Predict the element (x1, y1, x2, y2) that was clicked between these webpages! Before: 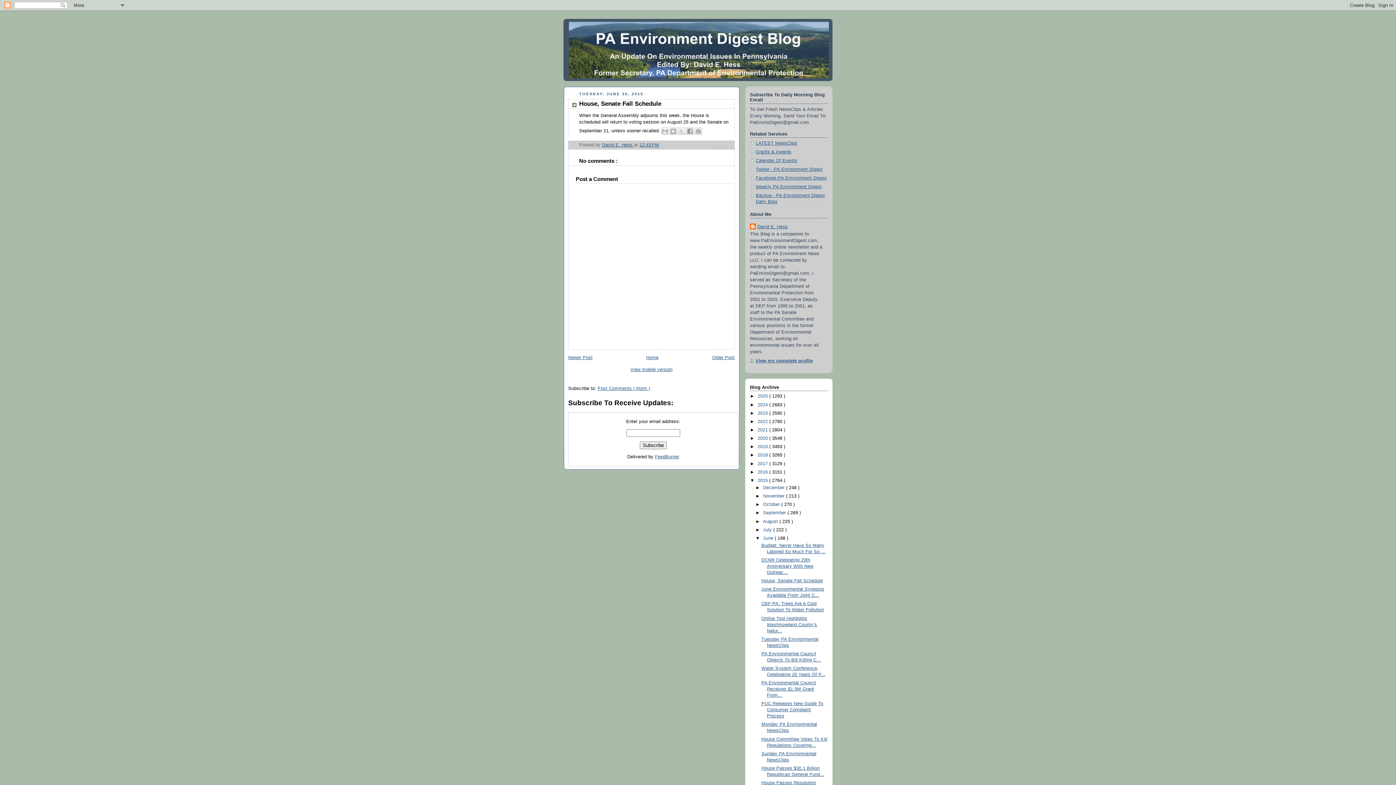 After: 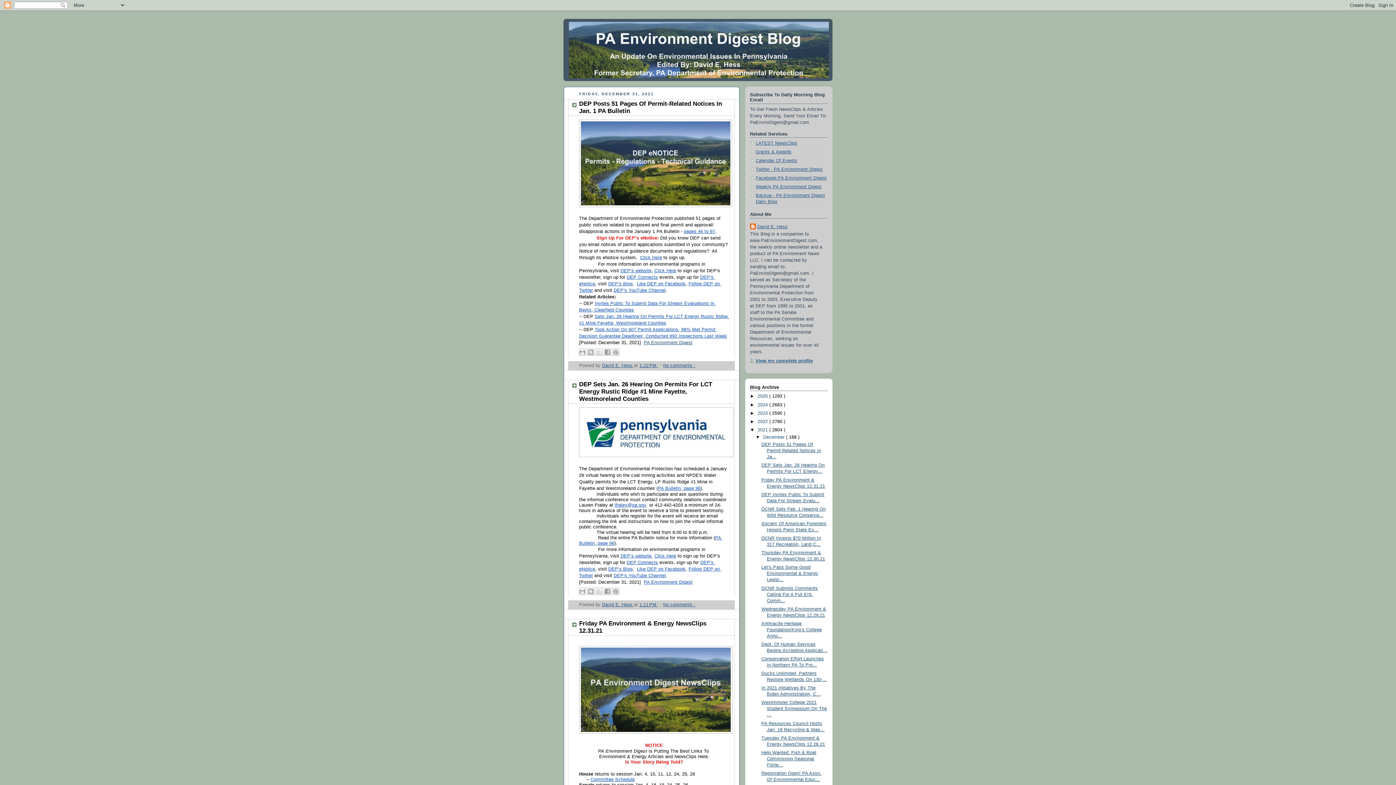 Action: bbox: (757, 427, 769, 432) label: 2021 